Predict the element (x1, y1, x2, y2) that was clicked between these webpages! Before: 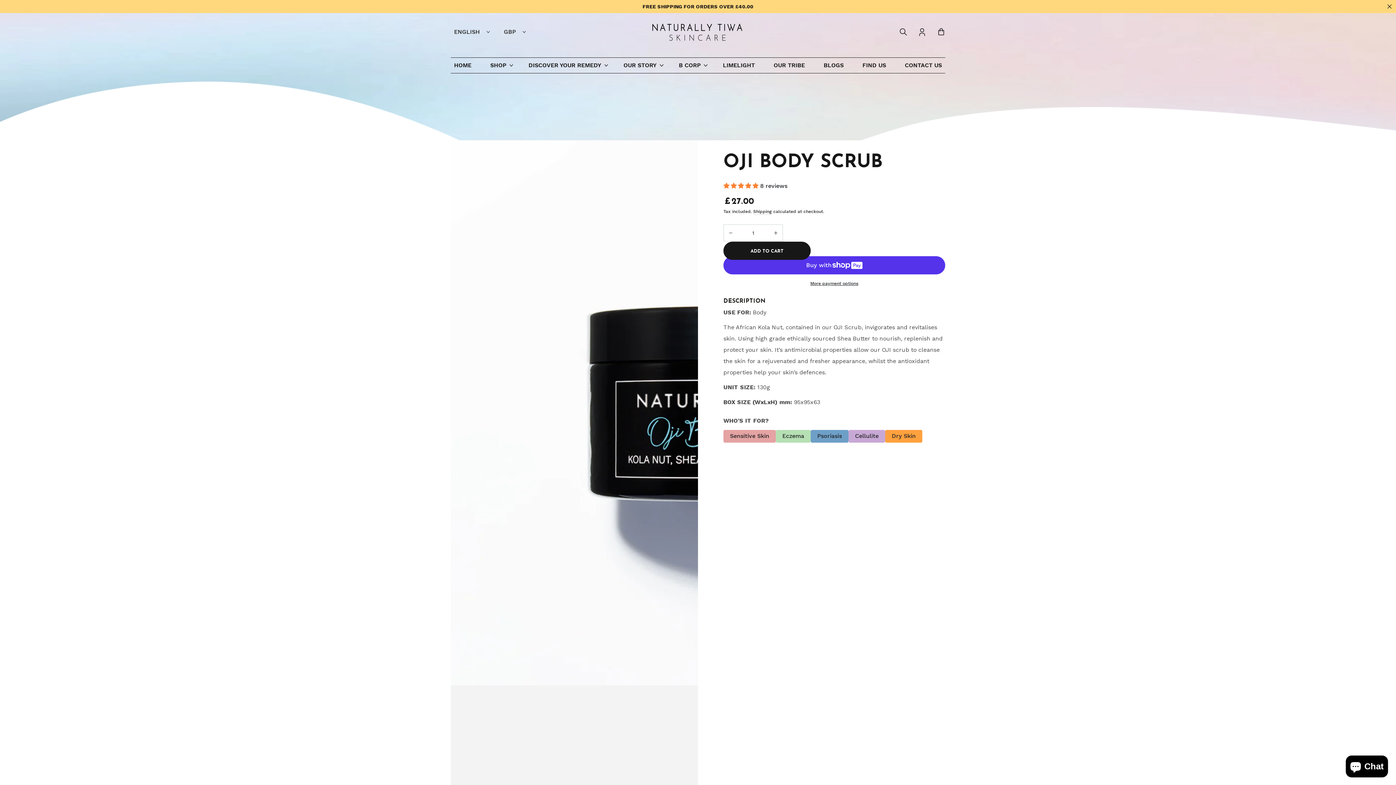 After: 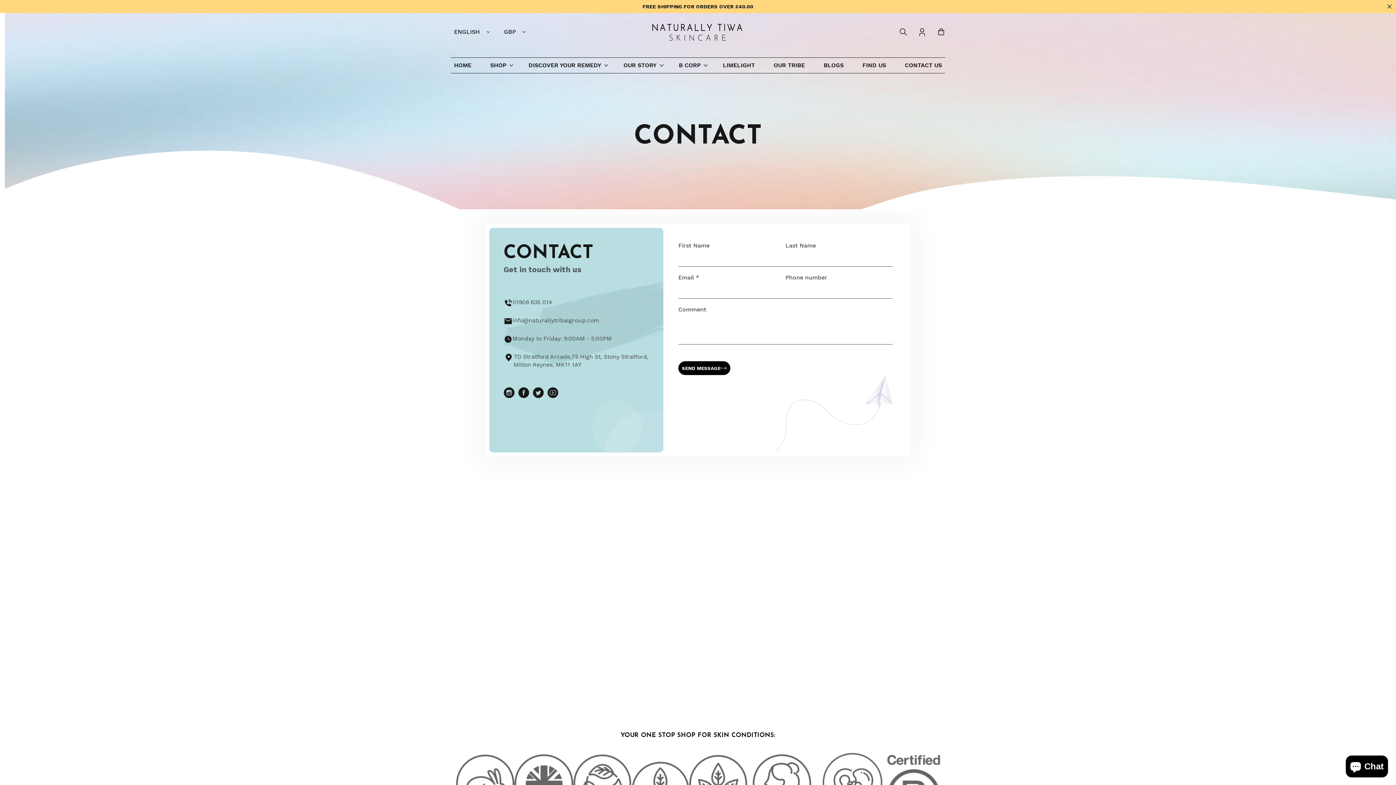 Action: bbox: (901, 60, 945, 70) label: CONTACT US